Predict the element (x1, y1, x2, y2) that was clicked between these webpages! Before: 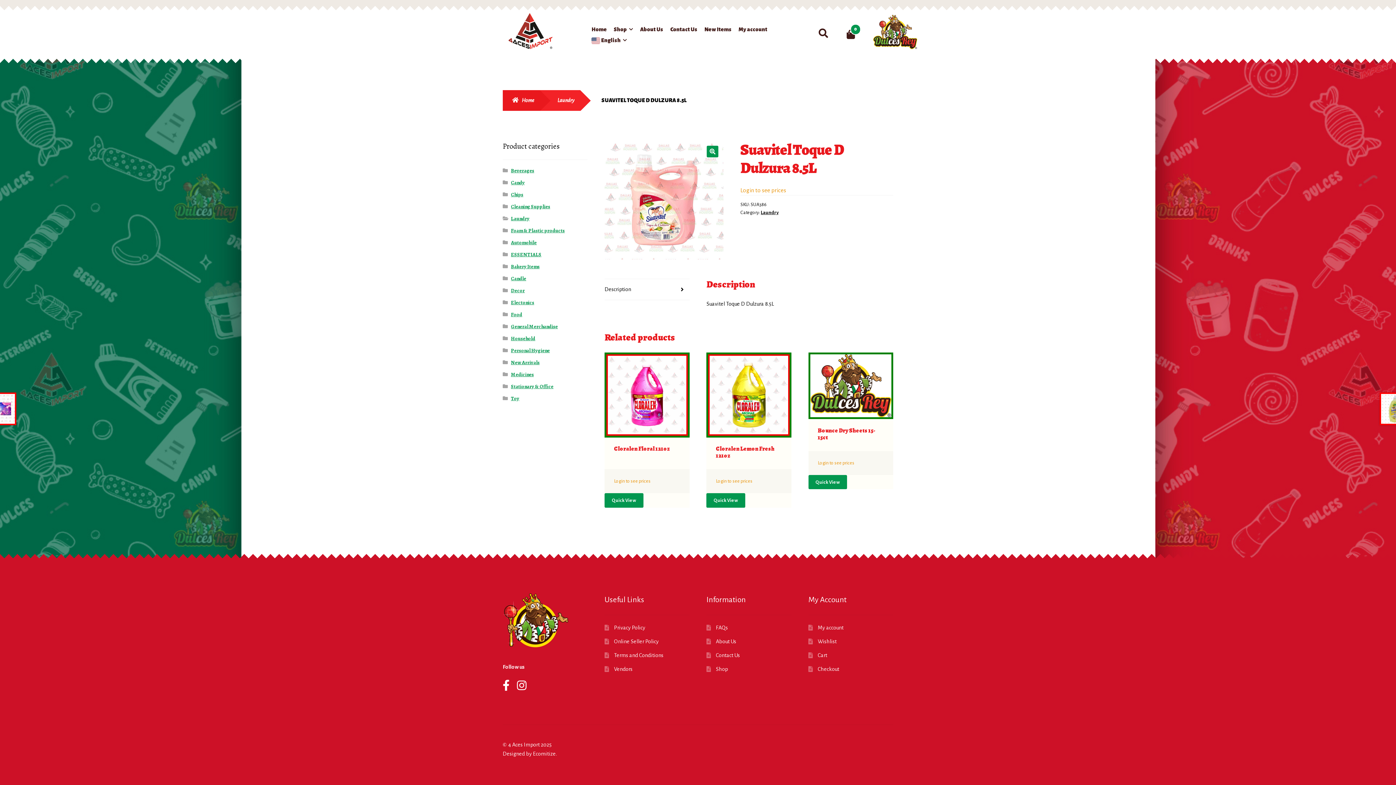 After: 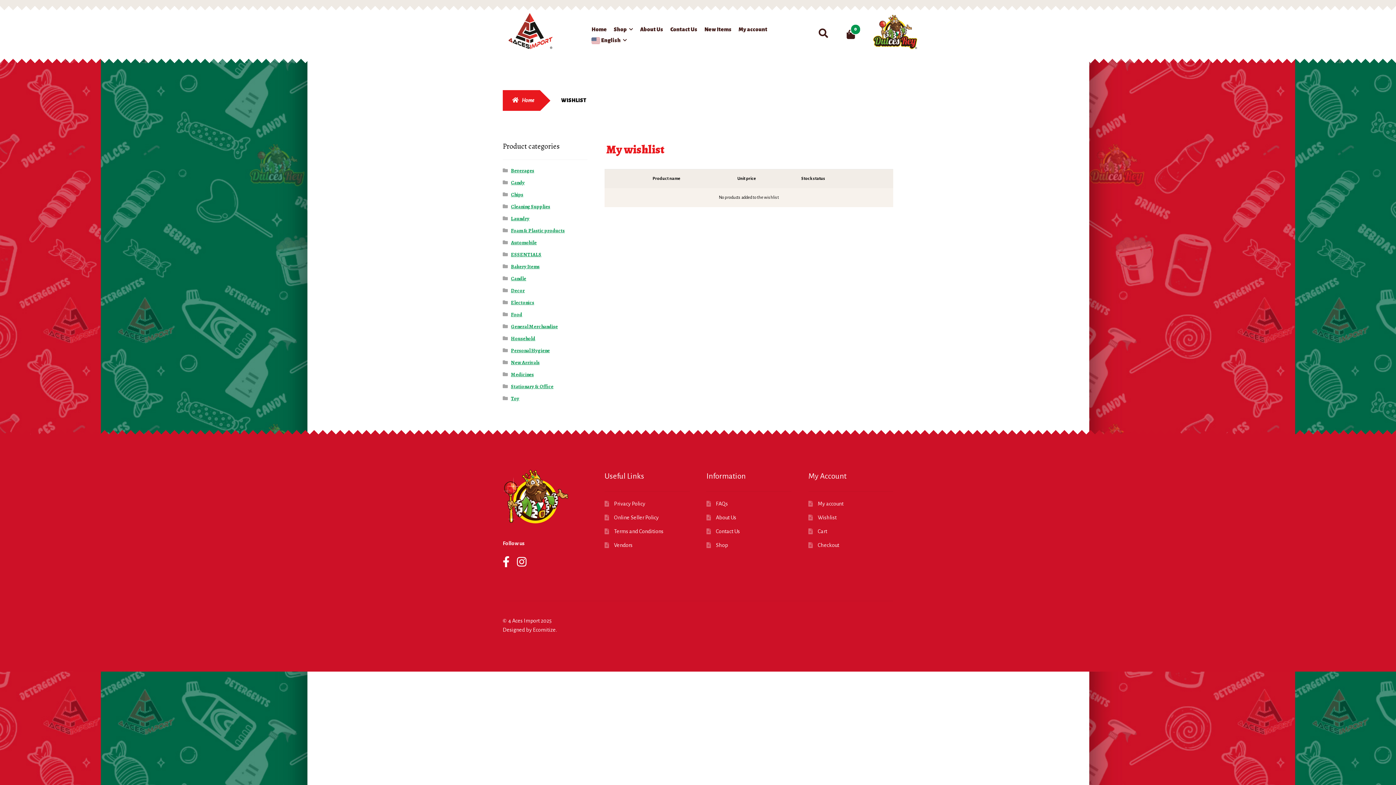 Action: bbox: (817, 638, 836, 644) label: Wishlist